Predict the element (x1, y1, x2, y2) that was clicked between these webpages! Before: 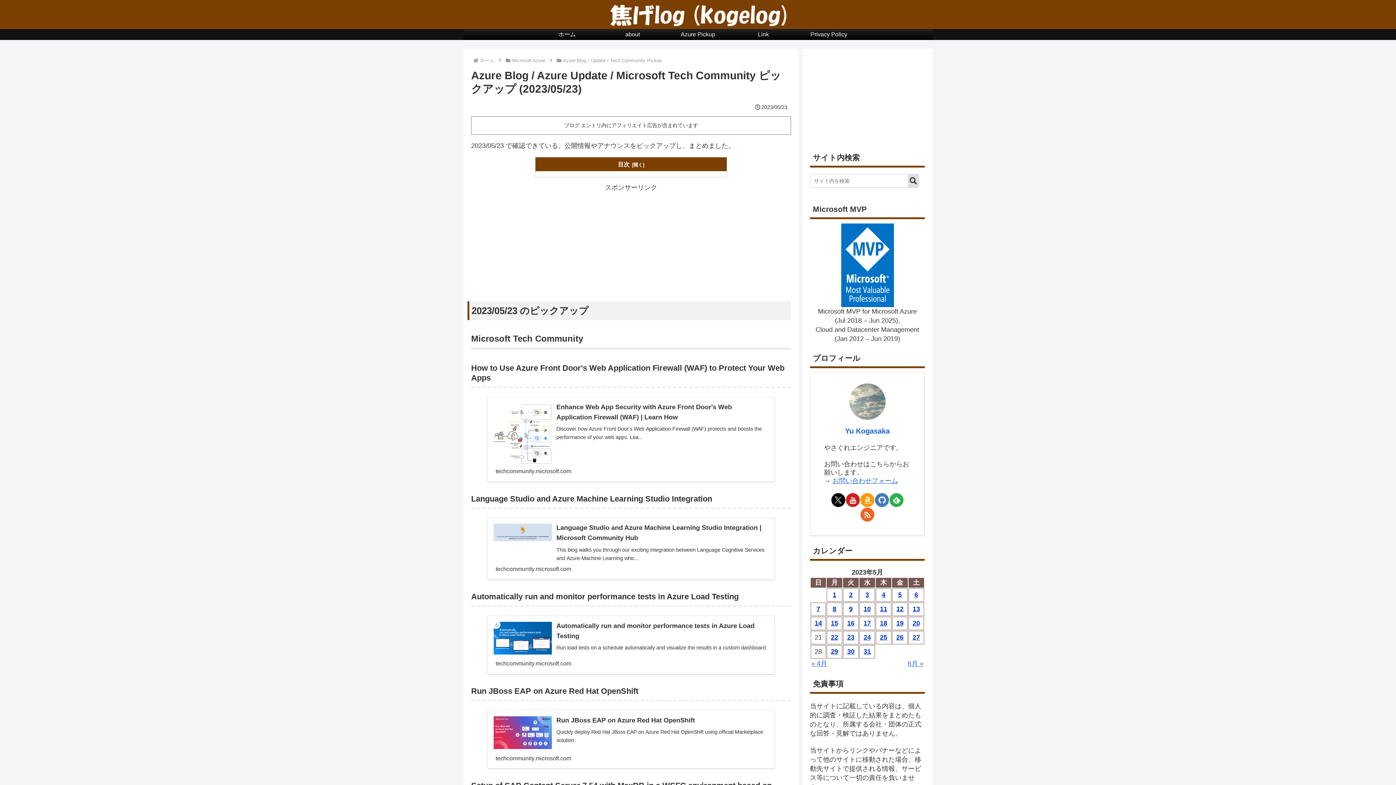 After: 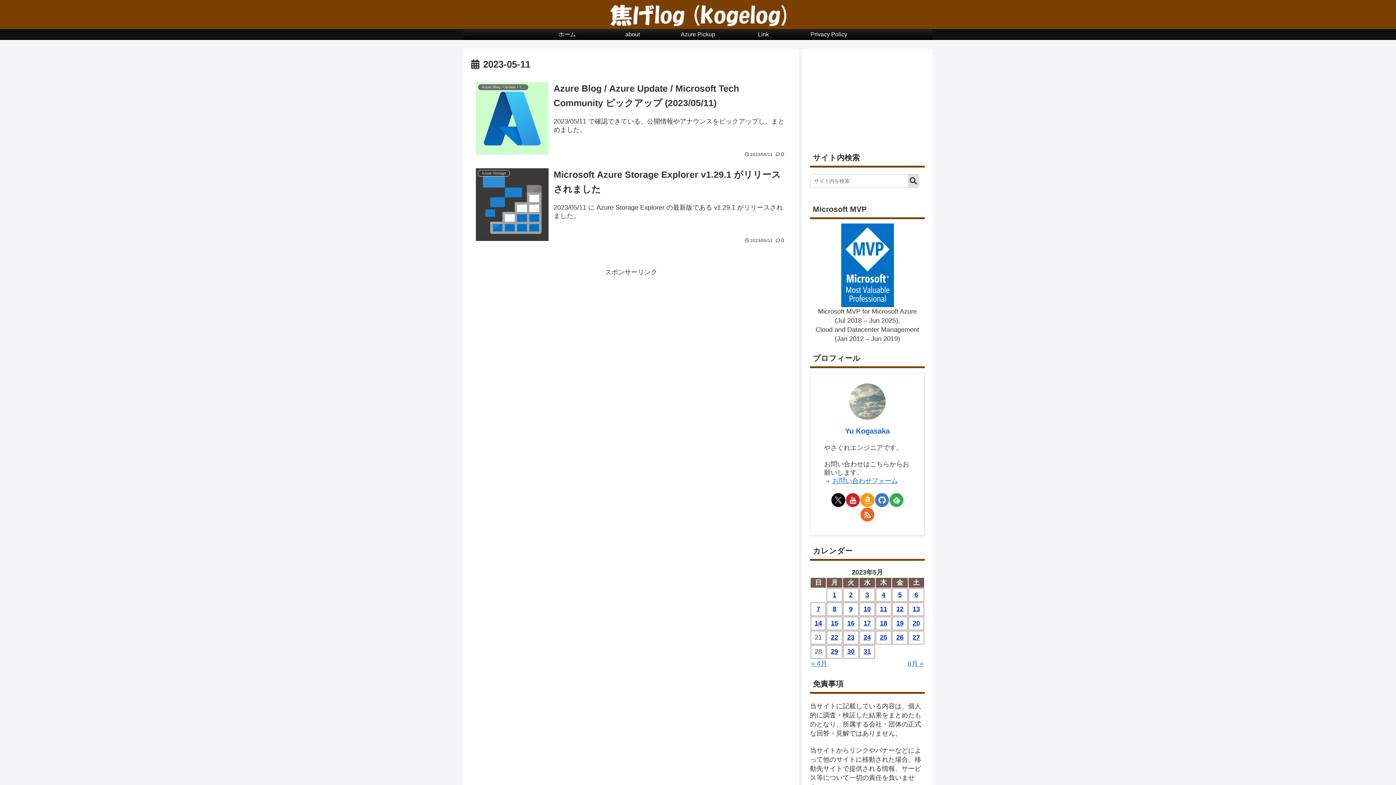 Action: bbox: (876, 605, 891, 614) label: 2023年5月11日 に投稿を公開